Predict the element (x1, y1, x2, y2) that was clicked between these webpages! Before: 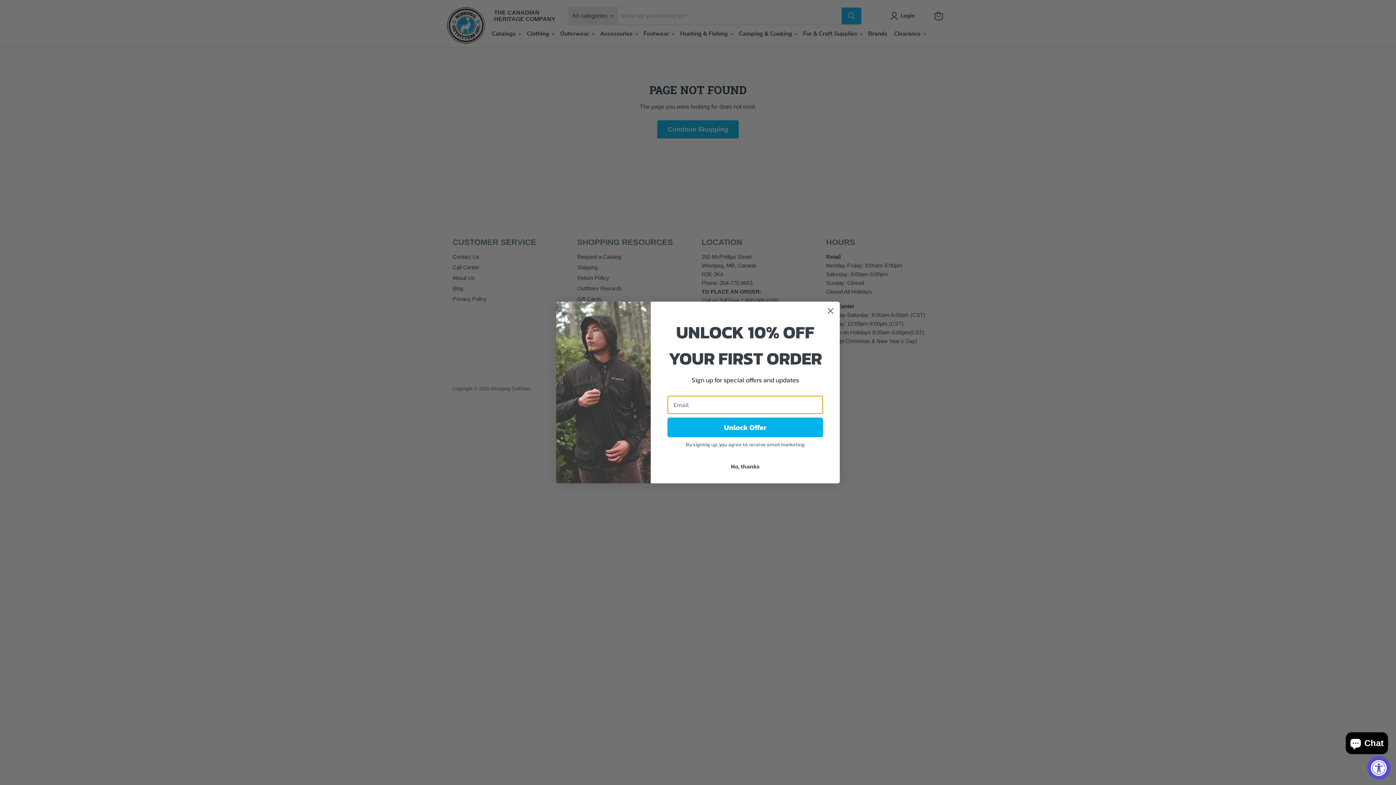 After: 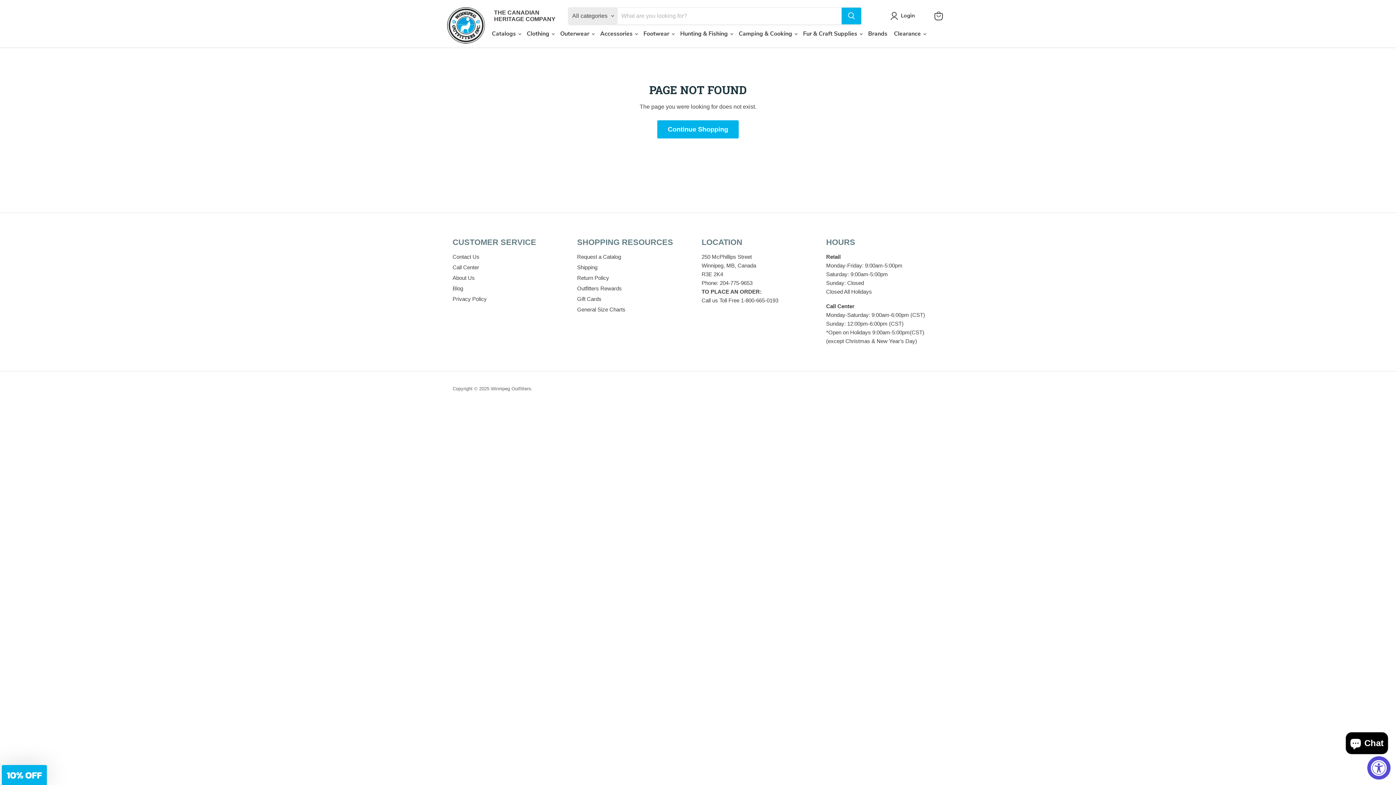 Action: label: Close dialog bbox: (824, 304, 837, 317)